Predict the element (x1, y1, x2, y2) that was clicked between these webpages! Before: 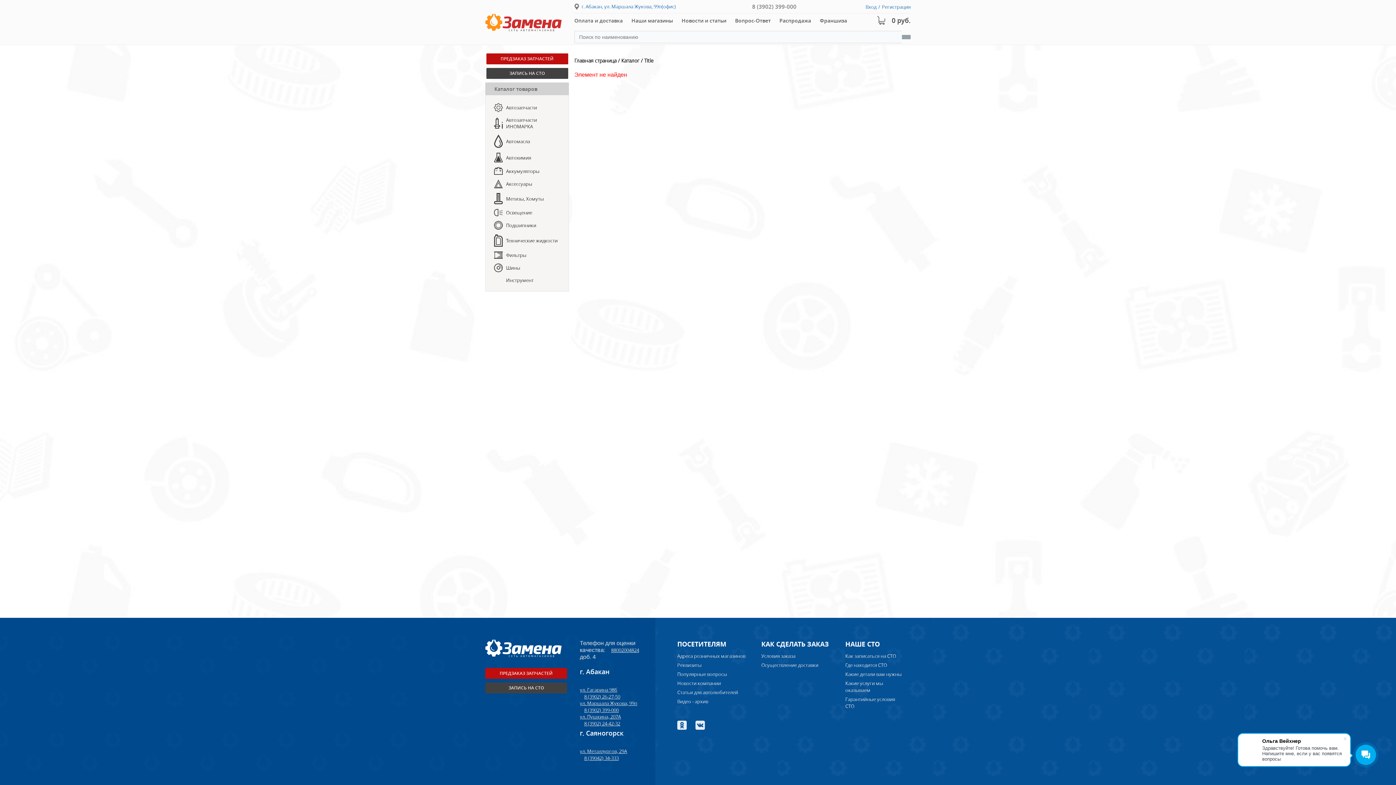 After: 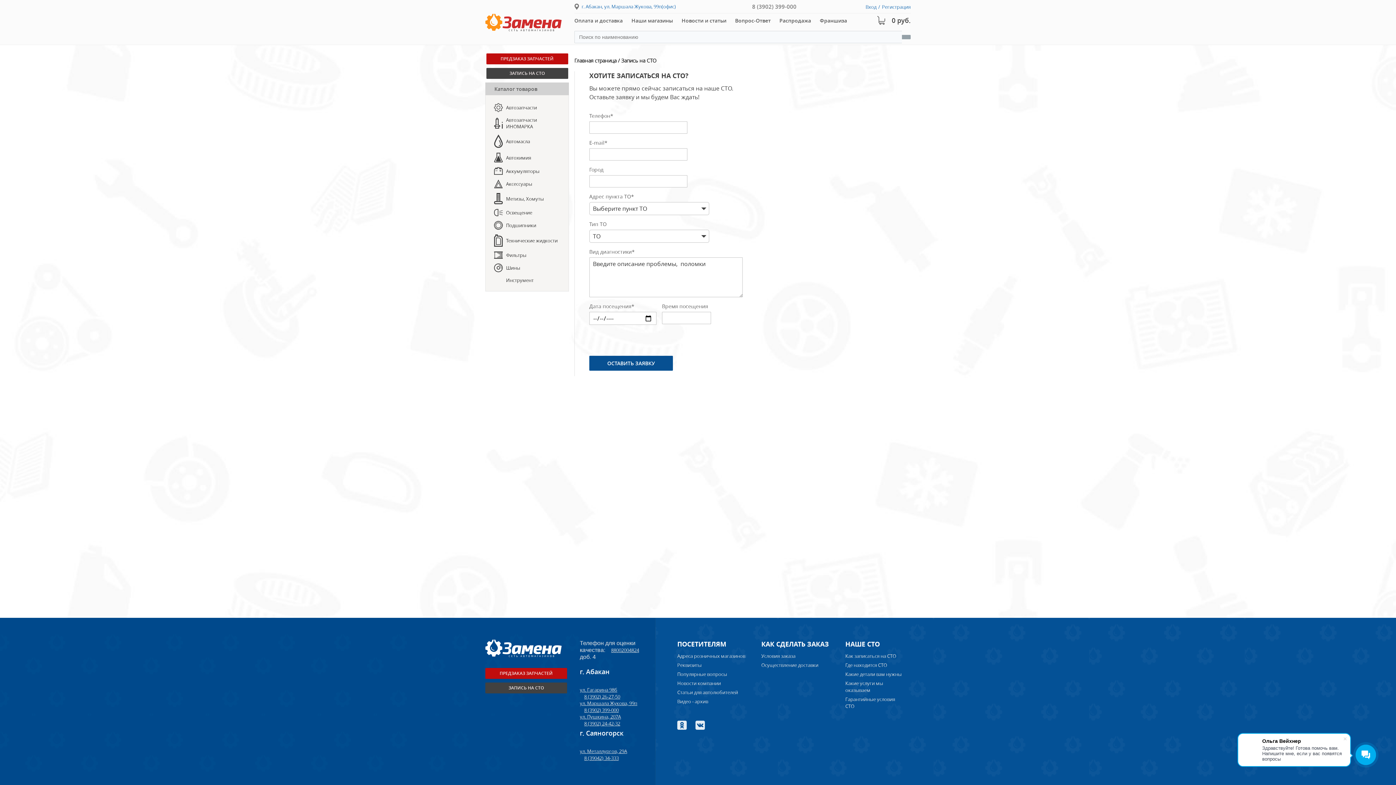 Action: bbox: (486, 68, 568, 78) label: ЗАПИСЬ НА СТО